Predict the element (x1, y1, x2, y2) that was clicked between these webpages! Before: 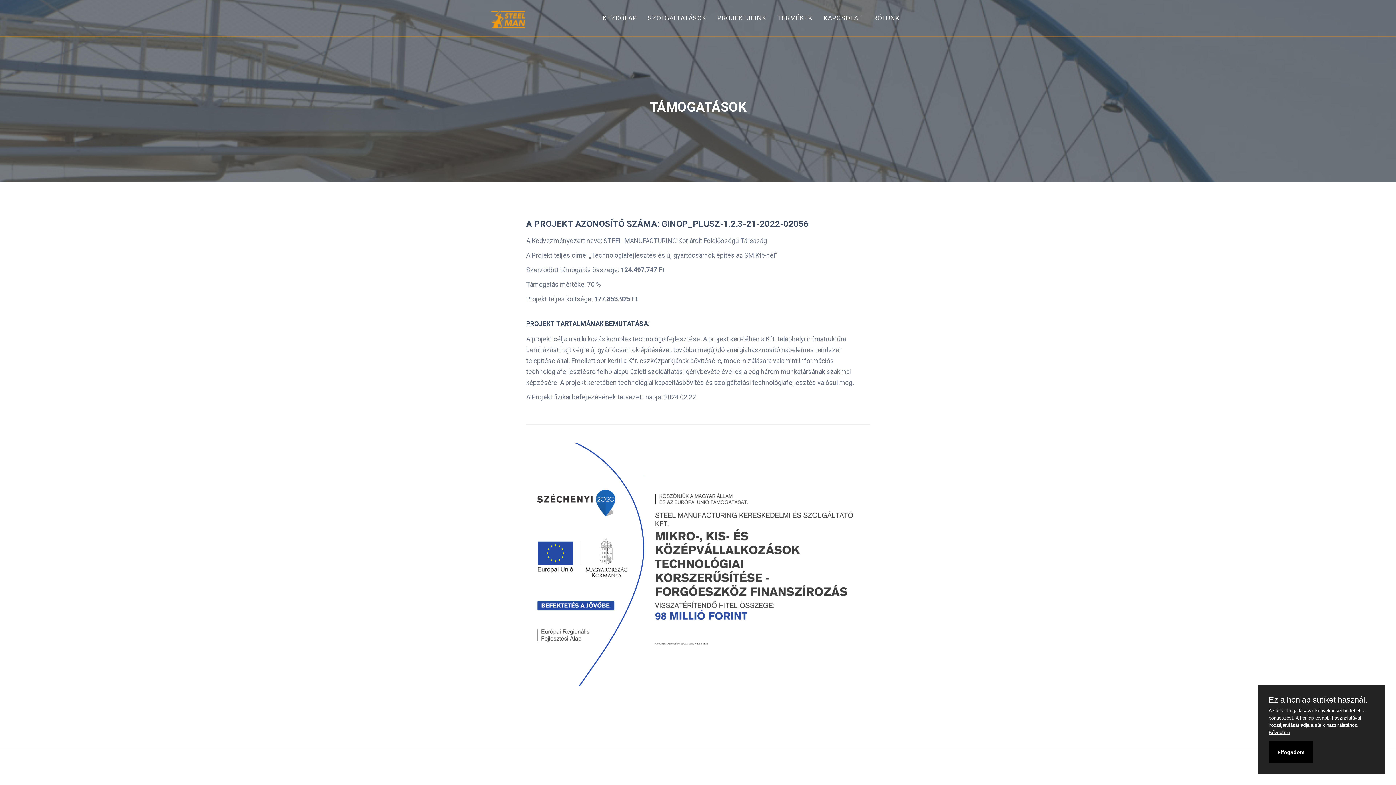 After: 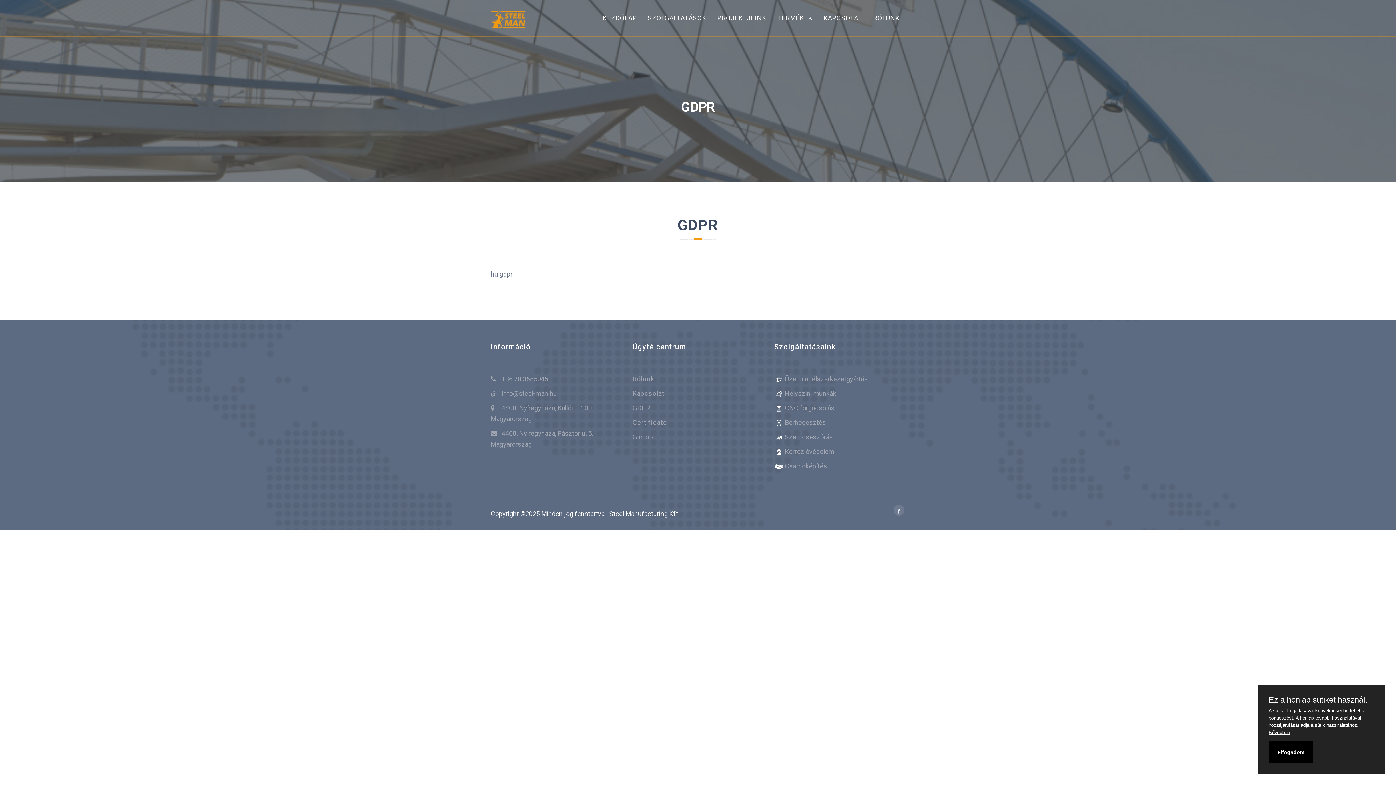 Action: bbox: (1269, 730, 1290, 735) label: Bővebben